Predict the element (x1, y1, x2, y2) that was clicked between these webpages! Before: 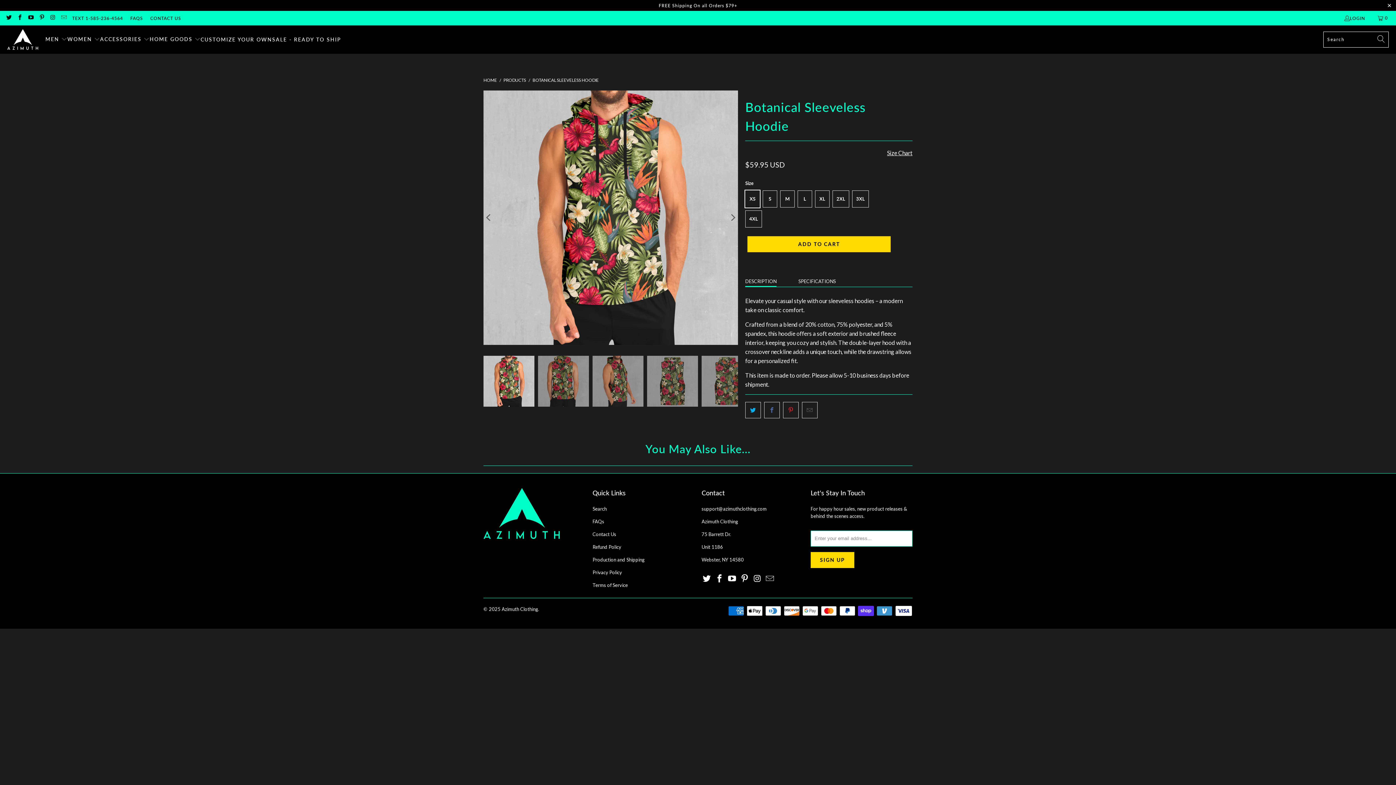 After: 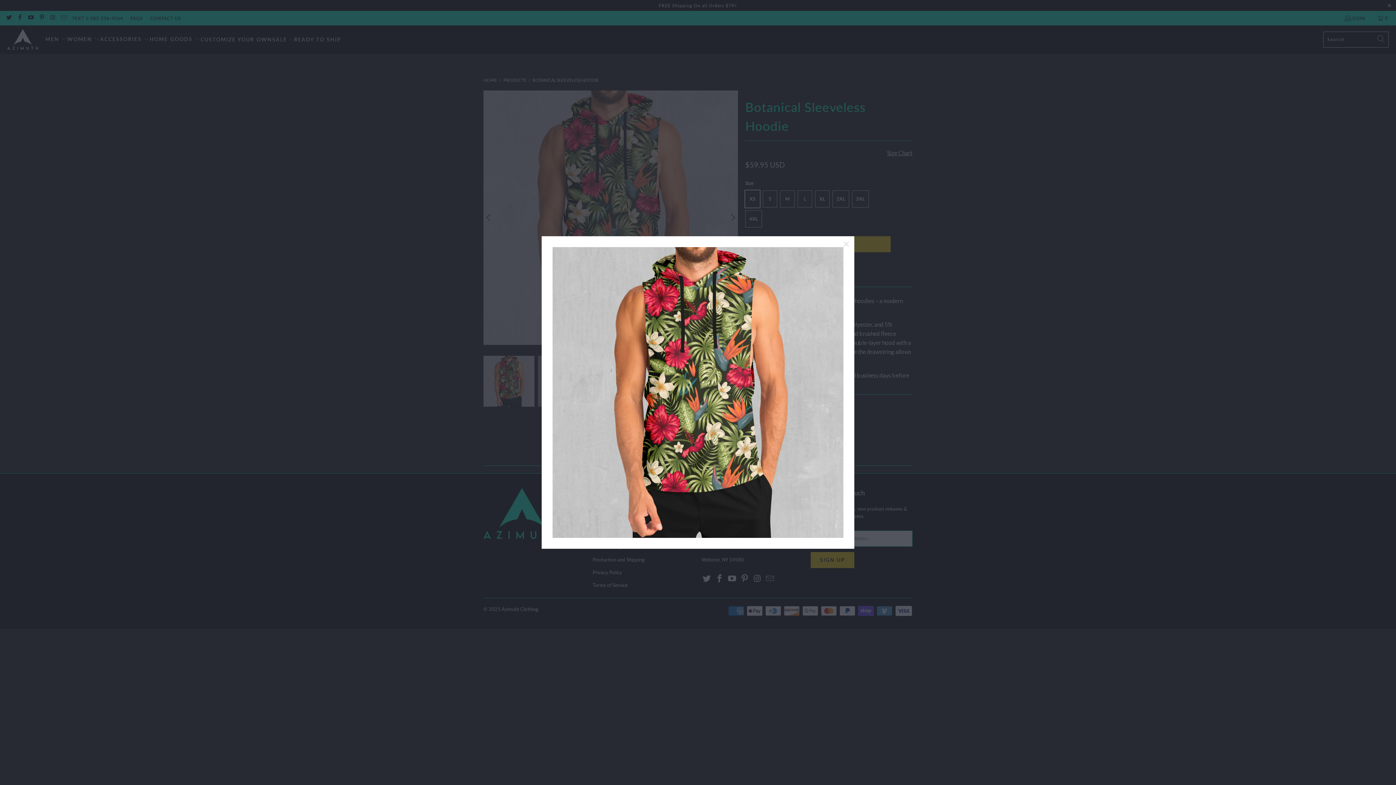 Action: bbox: (483, 90, 738, 345)